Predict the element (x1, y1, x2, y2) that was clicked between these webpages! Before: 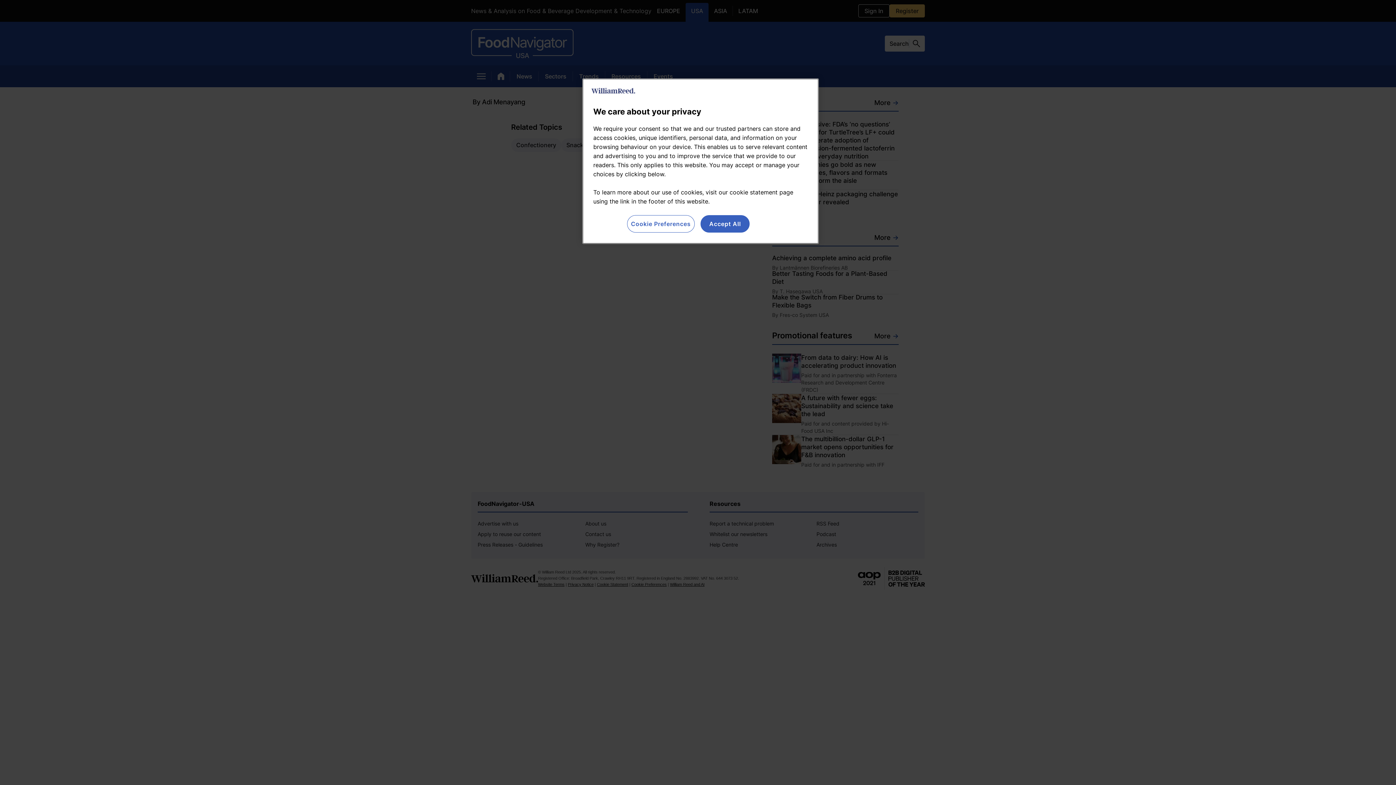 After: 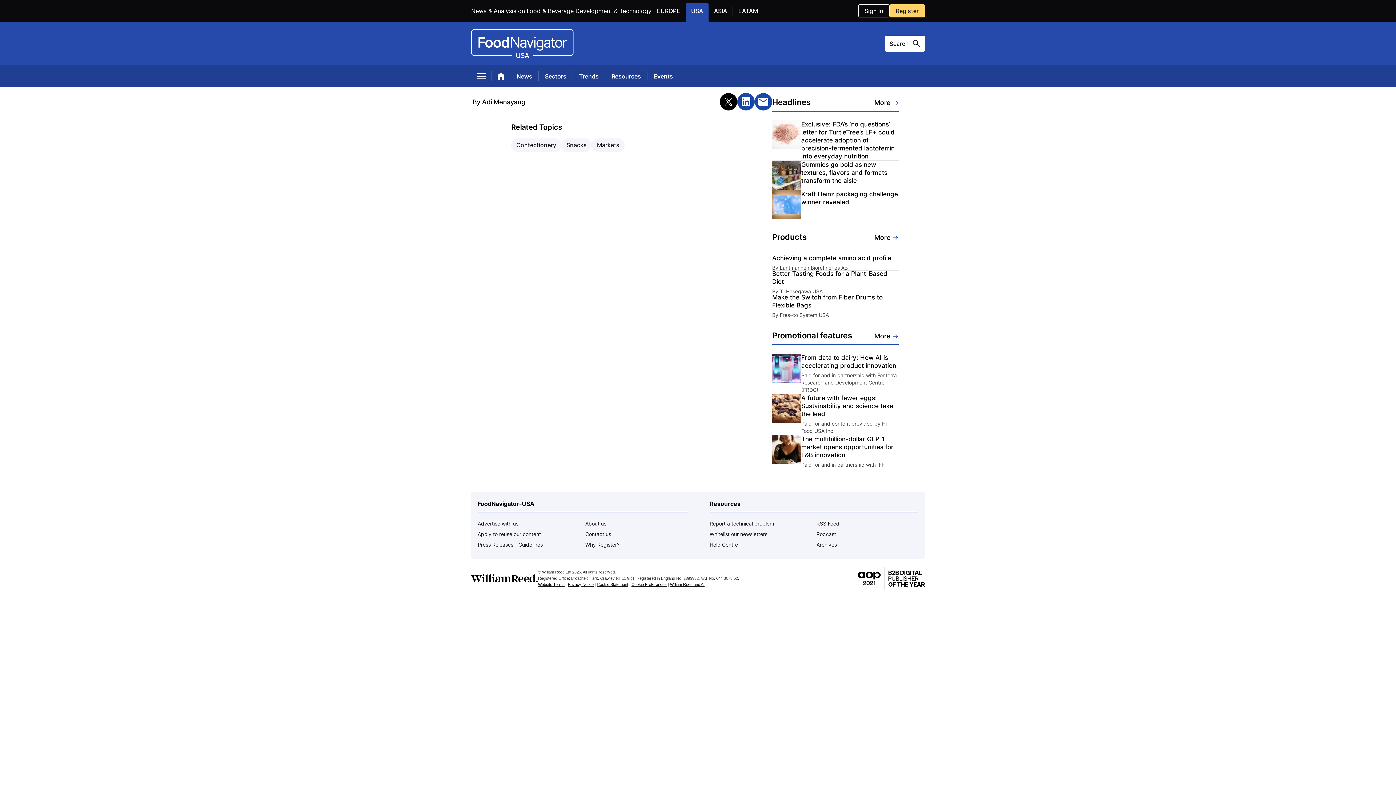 Action: label: Accept All bbox: (700, 215, 749, 232)